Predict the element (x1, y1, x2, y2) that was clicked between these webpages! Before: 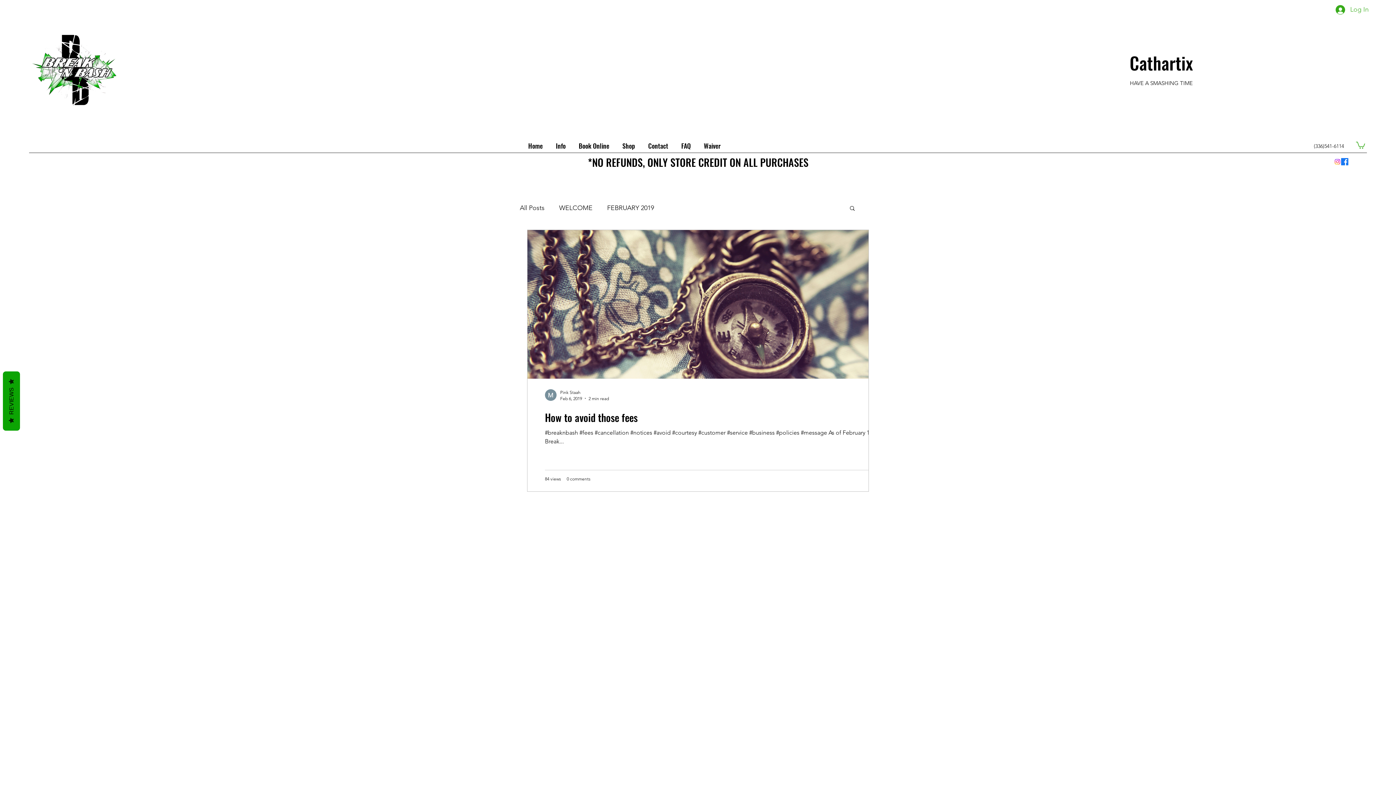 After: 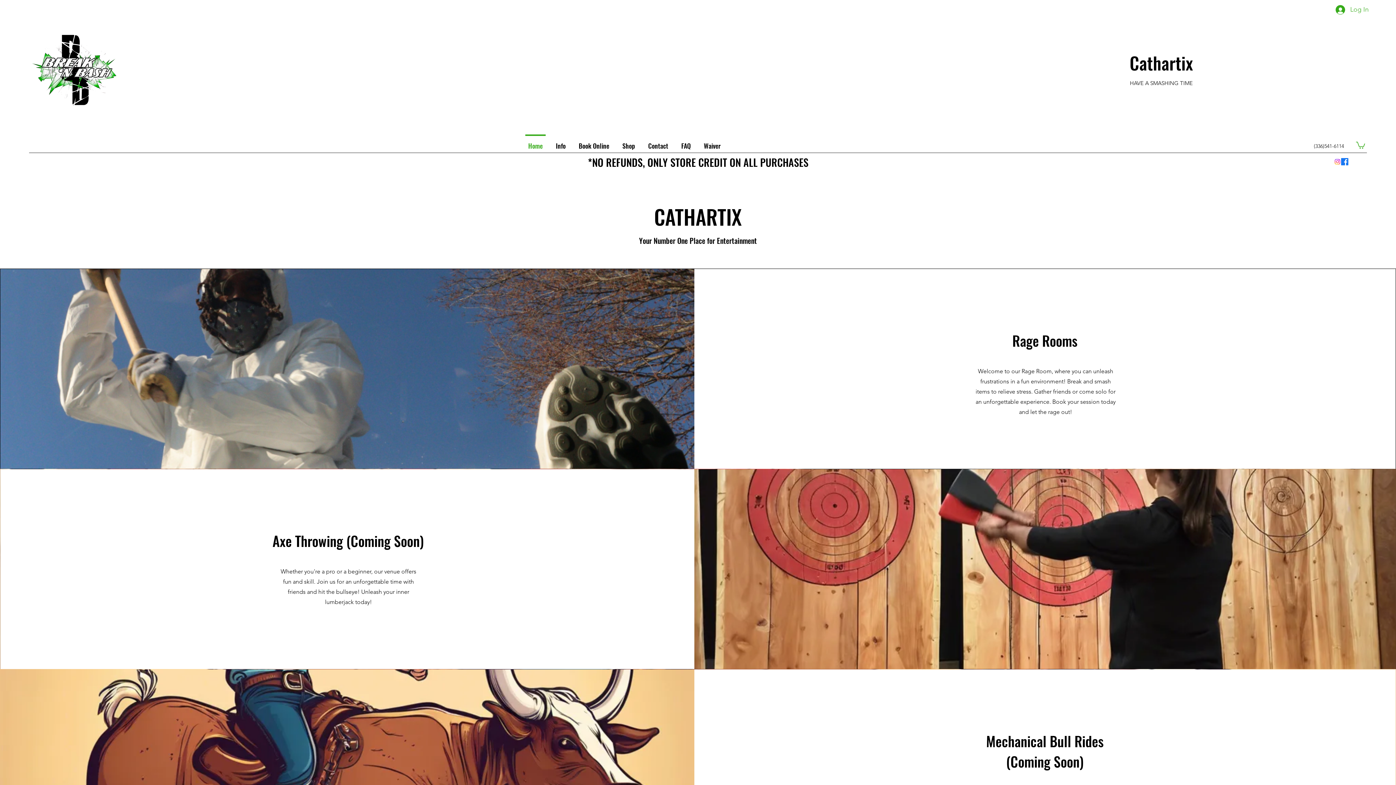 Action: bbox: (521, 134, 549, 150) label: Home